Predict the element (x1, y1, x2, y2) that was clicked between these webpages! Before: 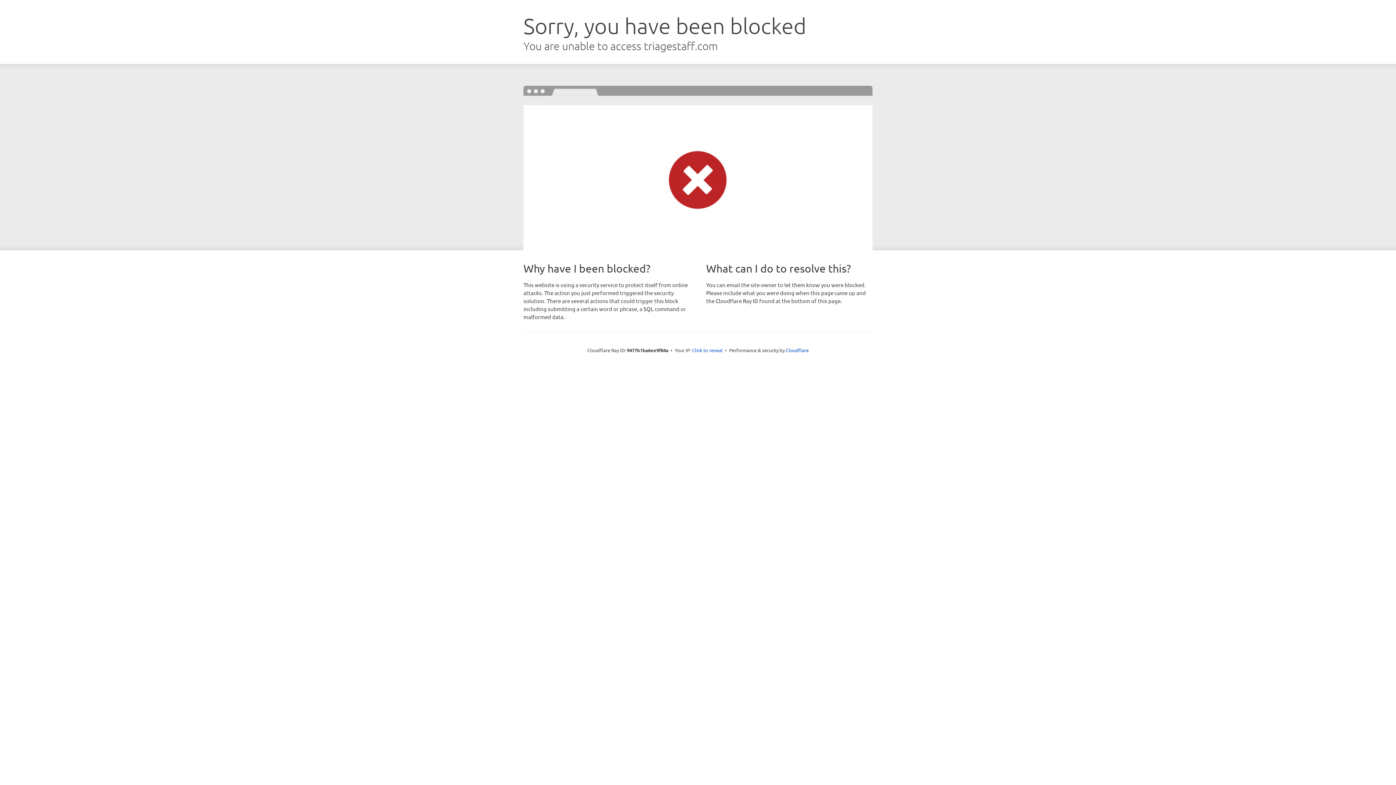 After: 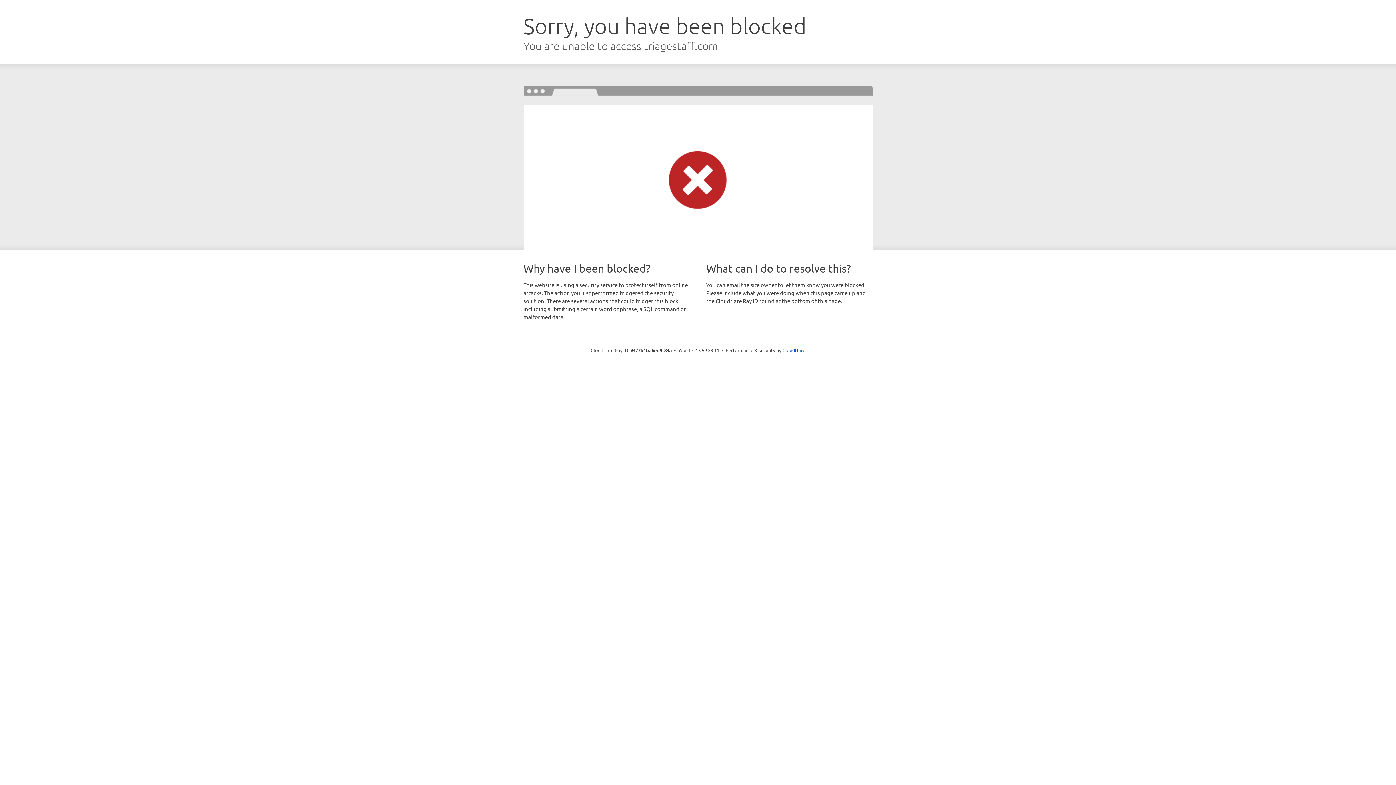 Action: label: Click to reveal bbox: (692, 346, 722, 353)